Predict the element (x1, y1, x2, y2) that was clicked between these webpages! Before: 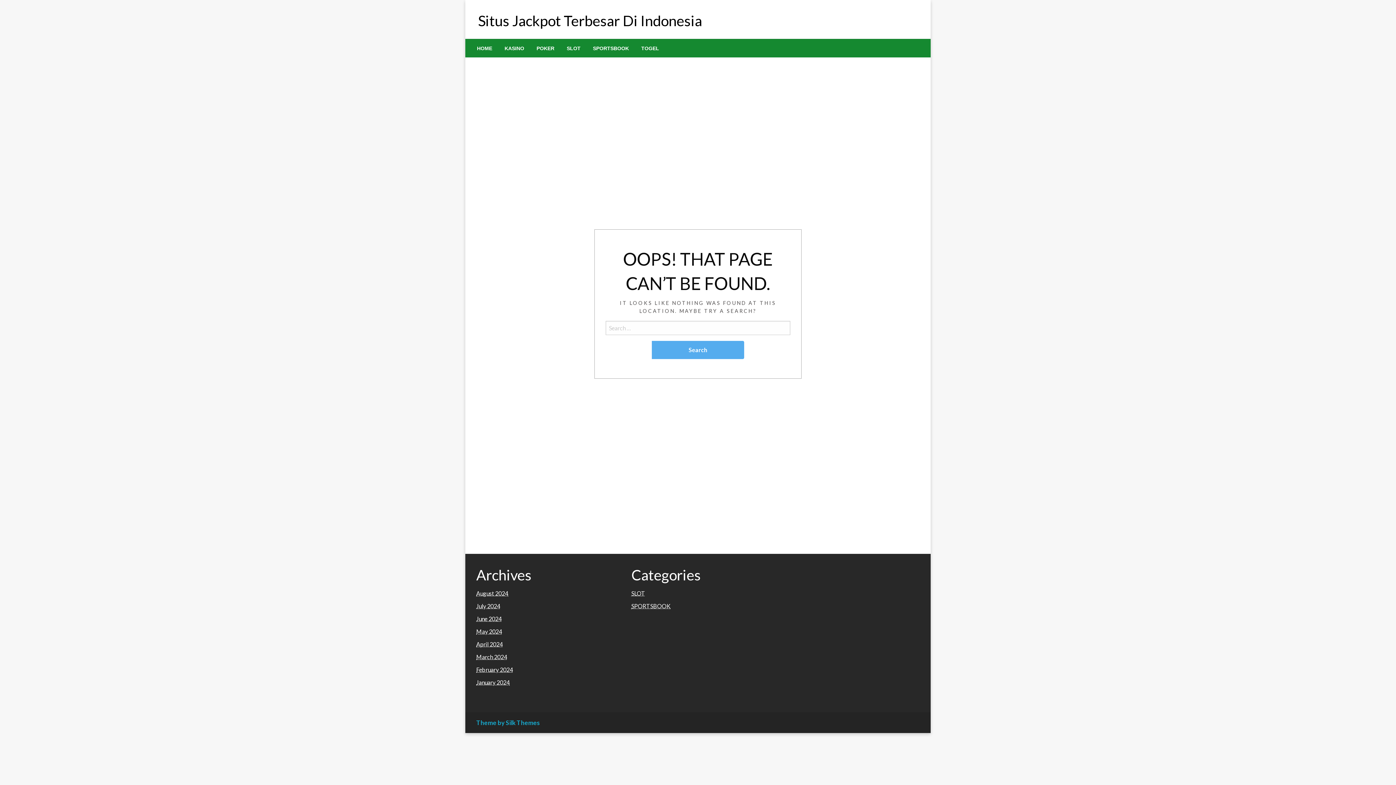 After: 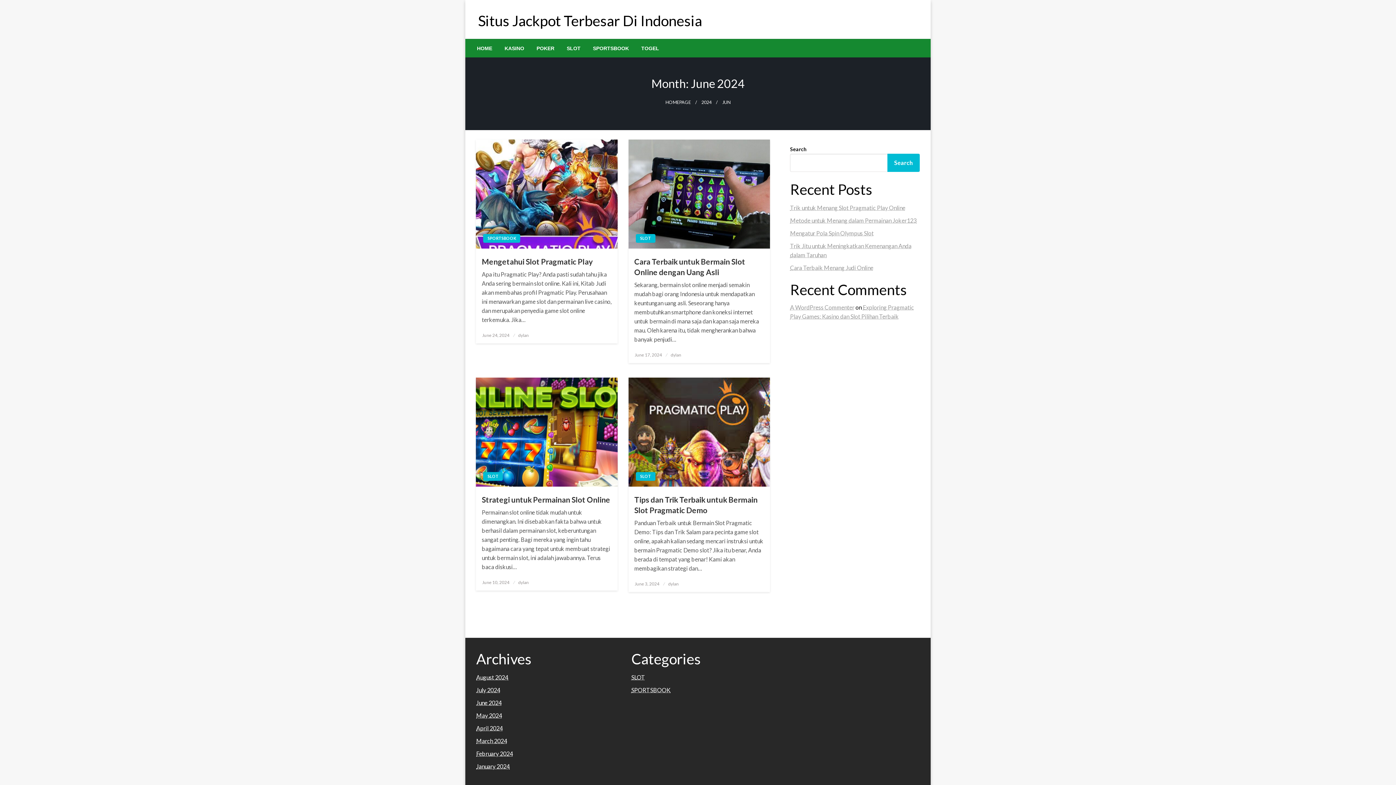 Action: label: June 2024 bbox: (476, 615, 501, 622)